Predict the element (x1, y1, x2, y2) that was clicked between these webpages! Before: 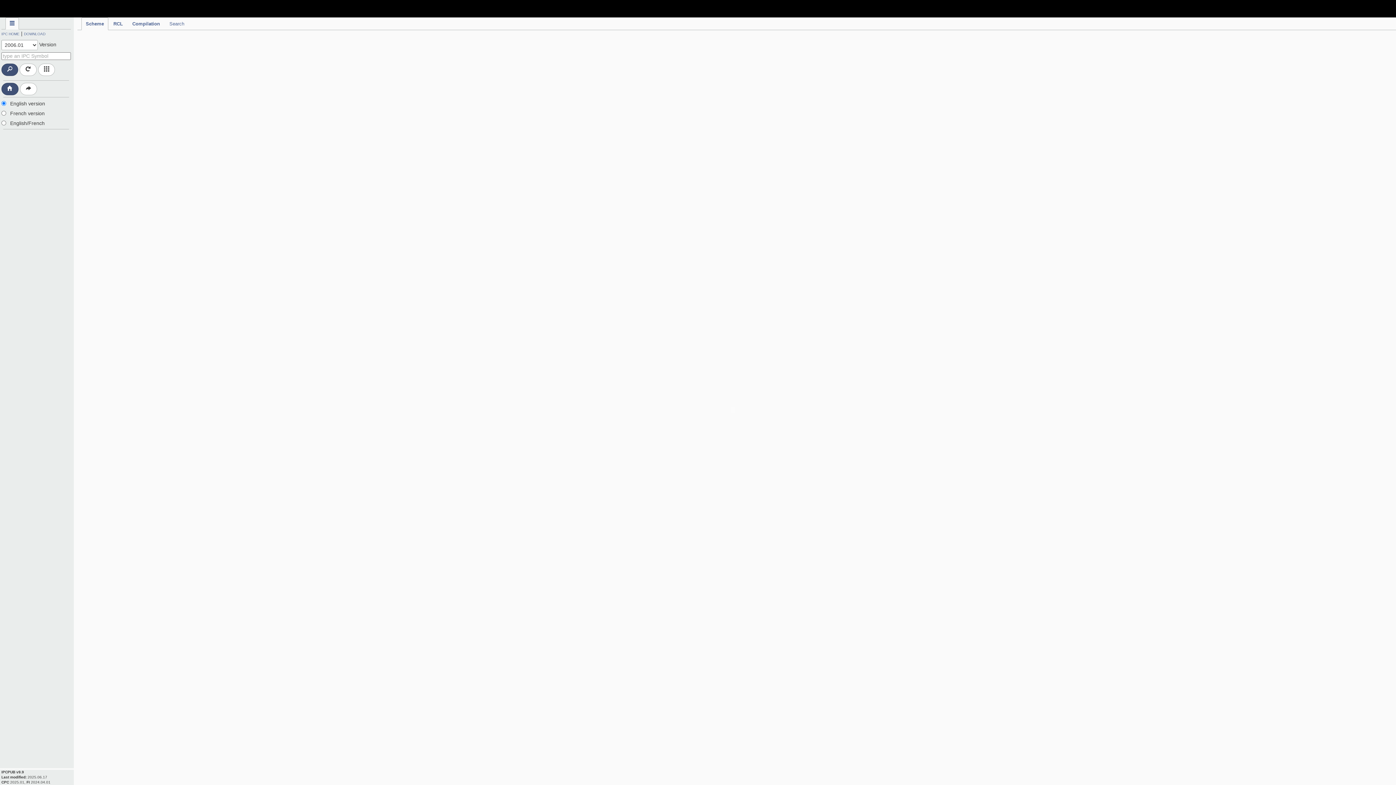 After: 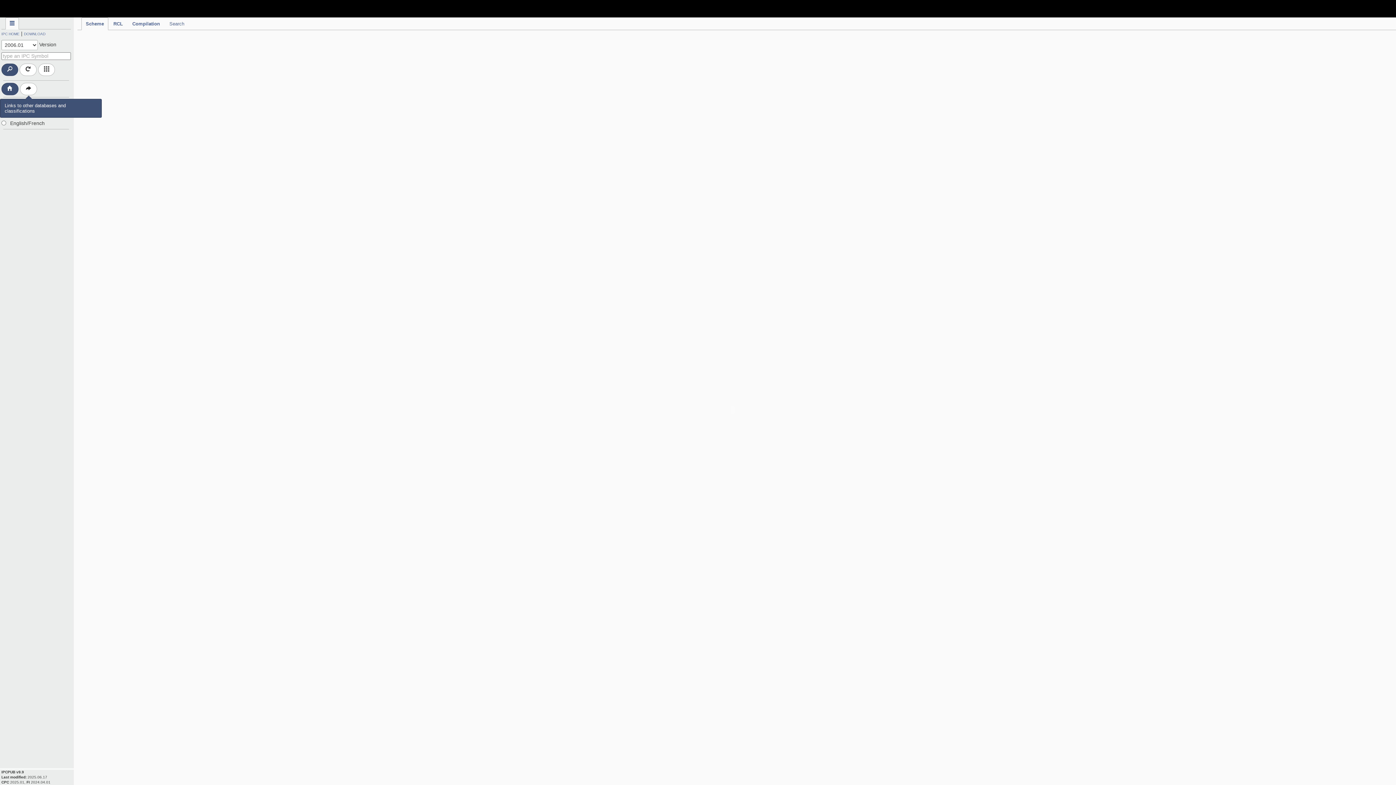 Action: bbox: (20, 82, 37, 95)